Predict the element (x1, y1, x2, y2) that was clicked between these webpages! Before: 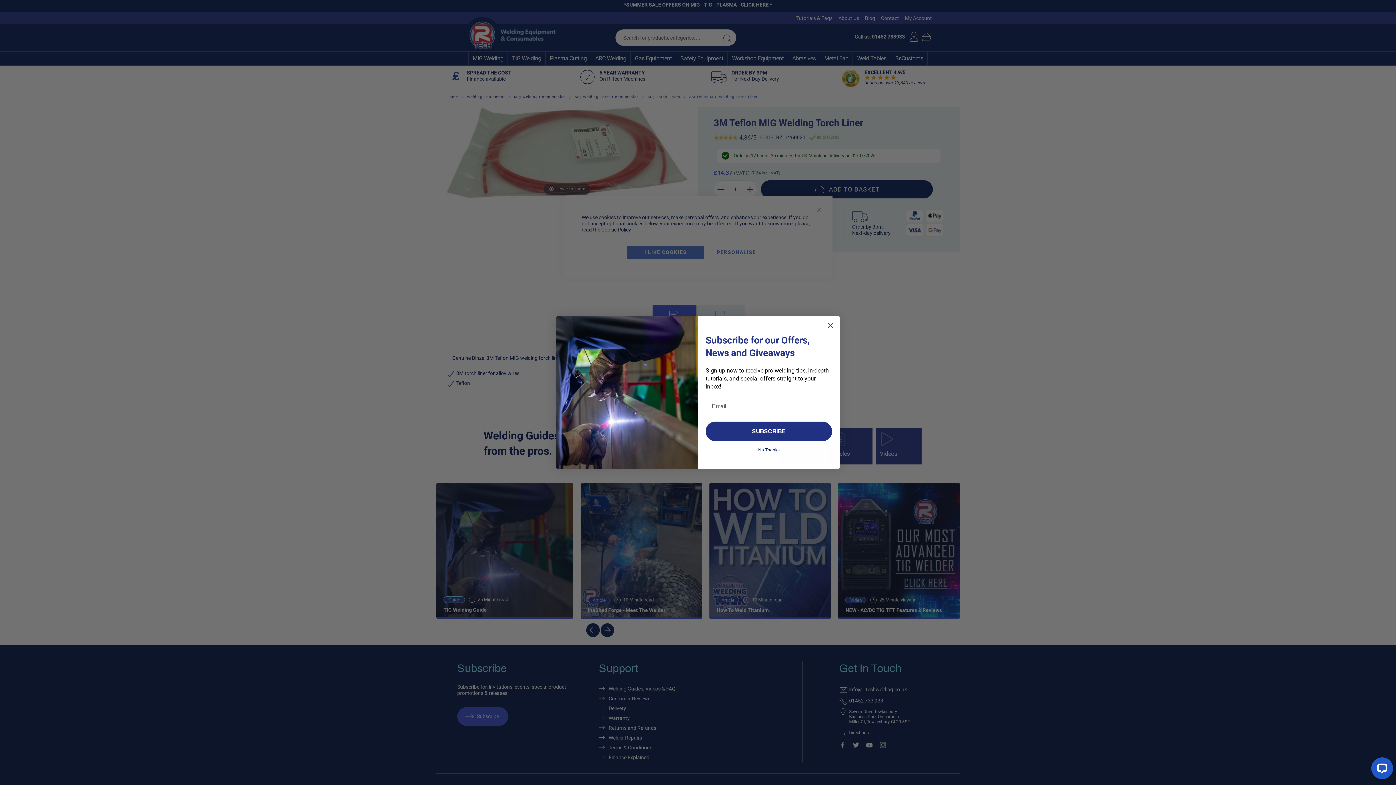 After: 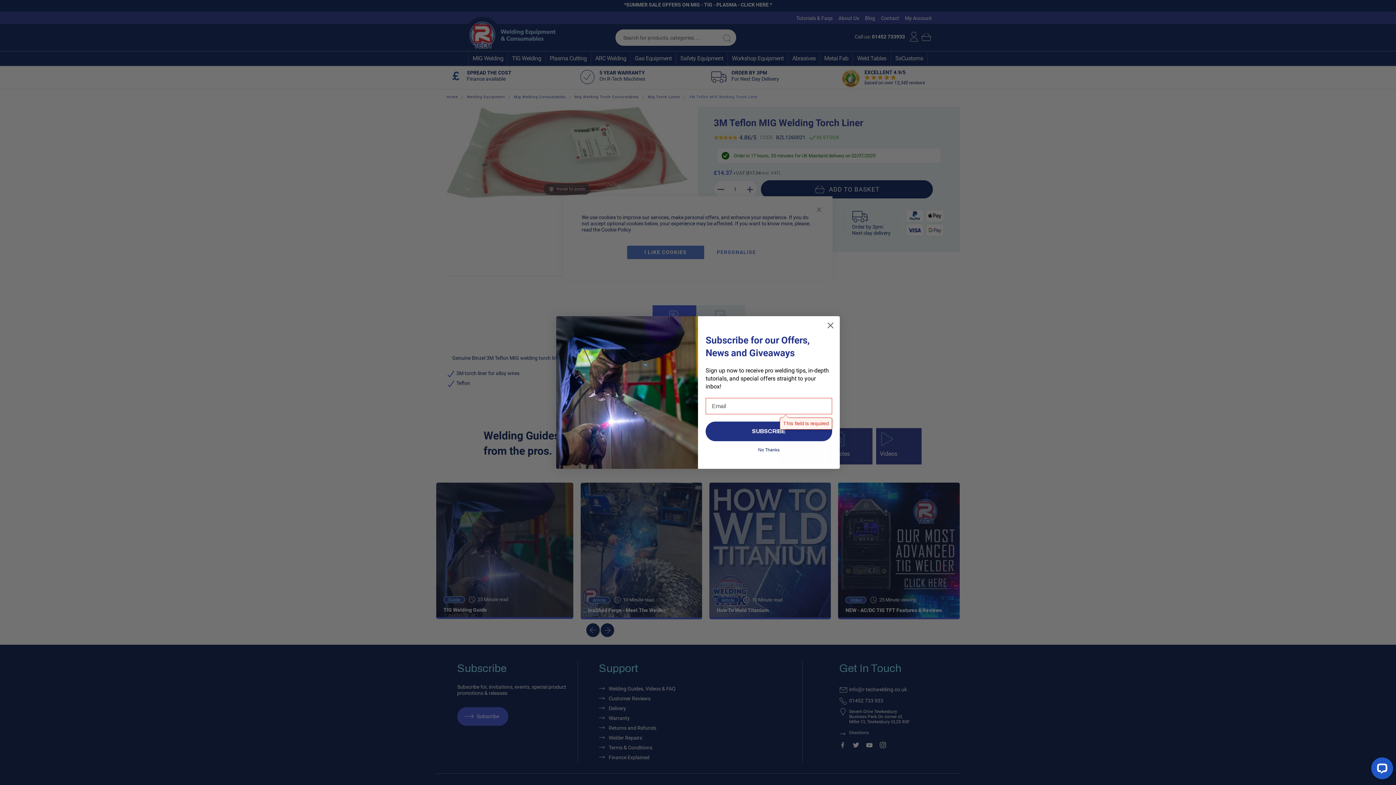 Action: bbox: (705, 421, 832, 441) label: SUBSCRIBE